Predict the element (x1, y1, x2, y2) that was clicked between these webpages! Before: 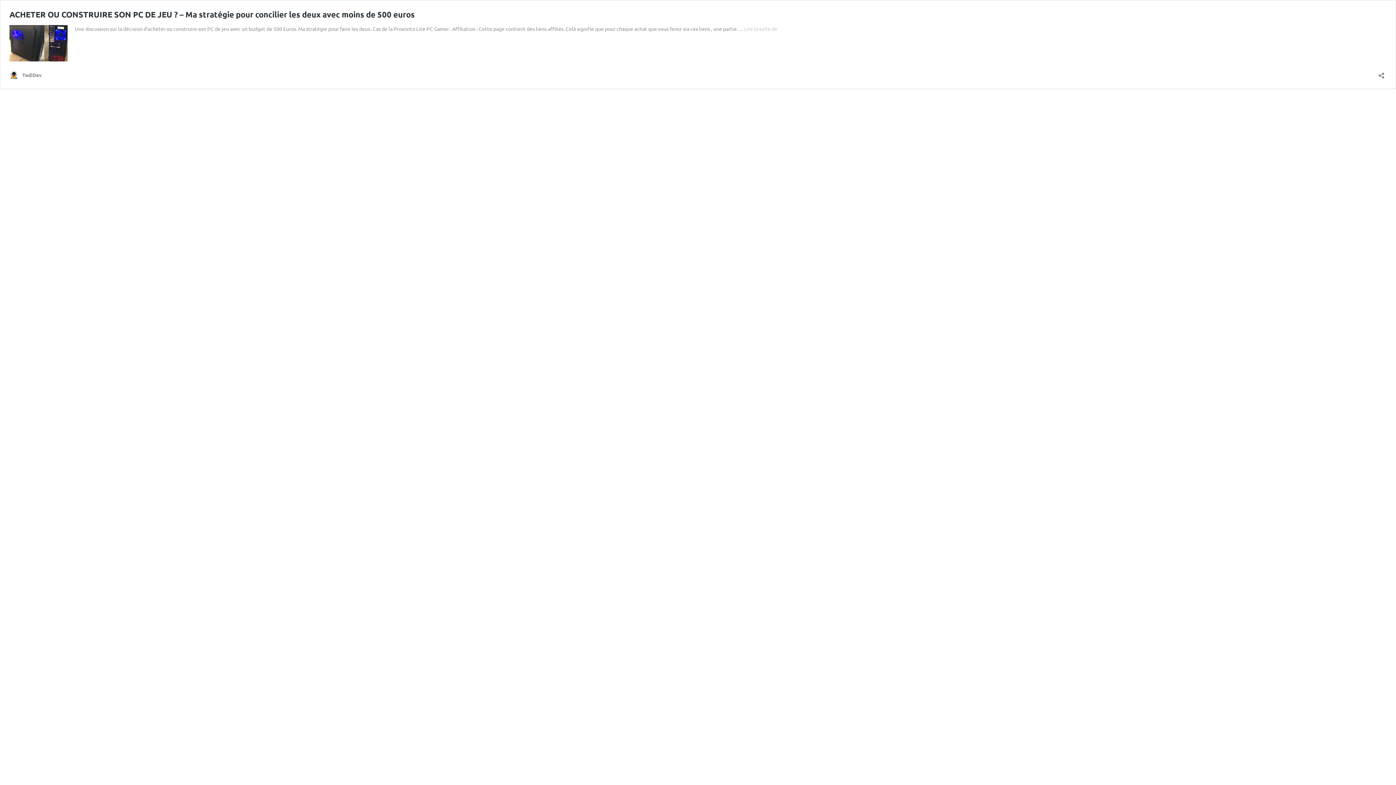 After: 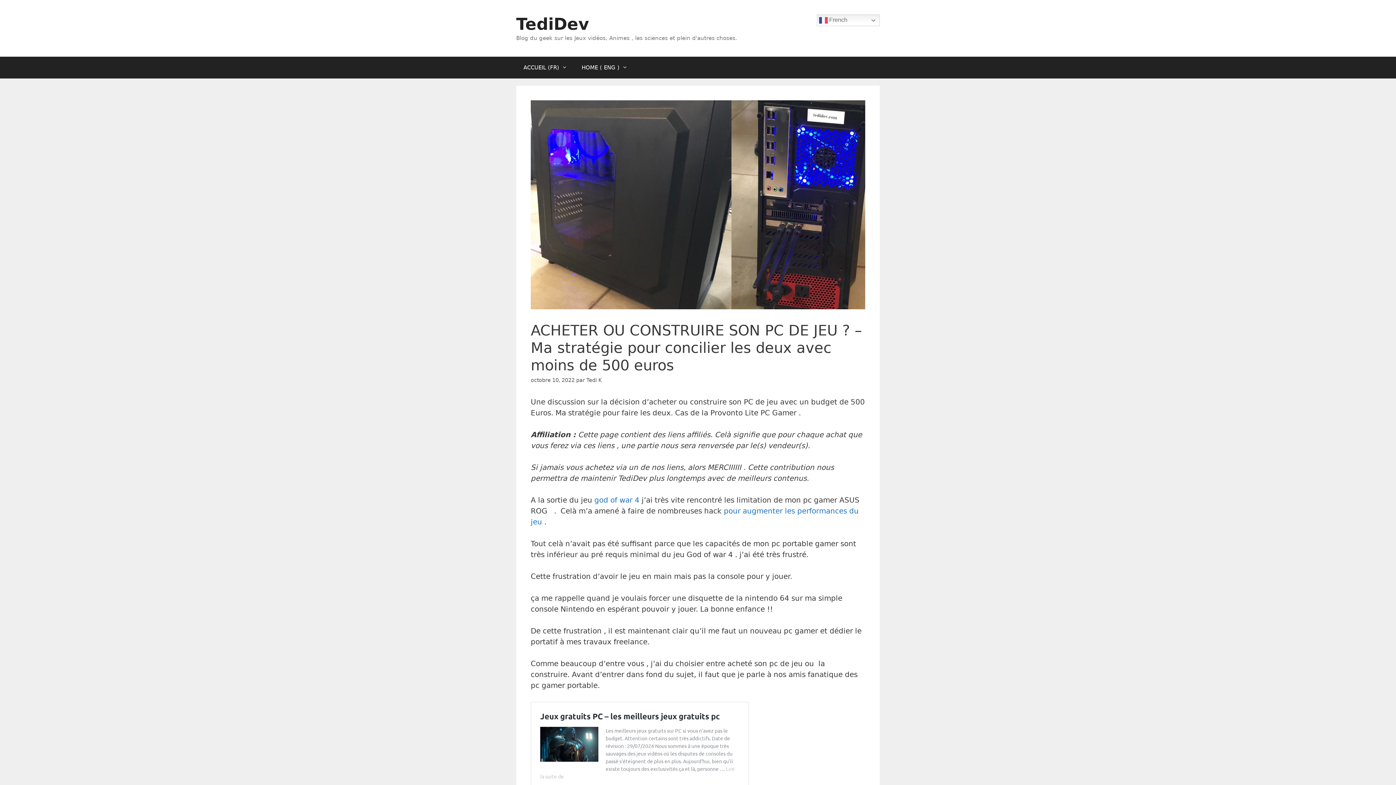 Action: bbox: (9, 56, 67, 62)